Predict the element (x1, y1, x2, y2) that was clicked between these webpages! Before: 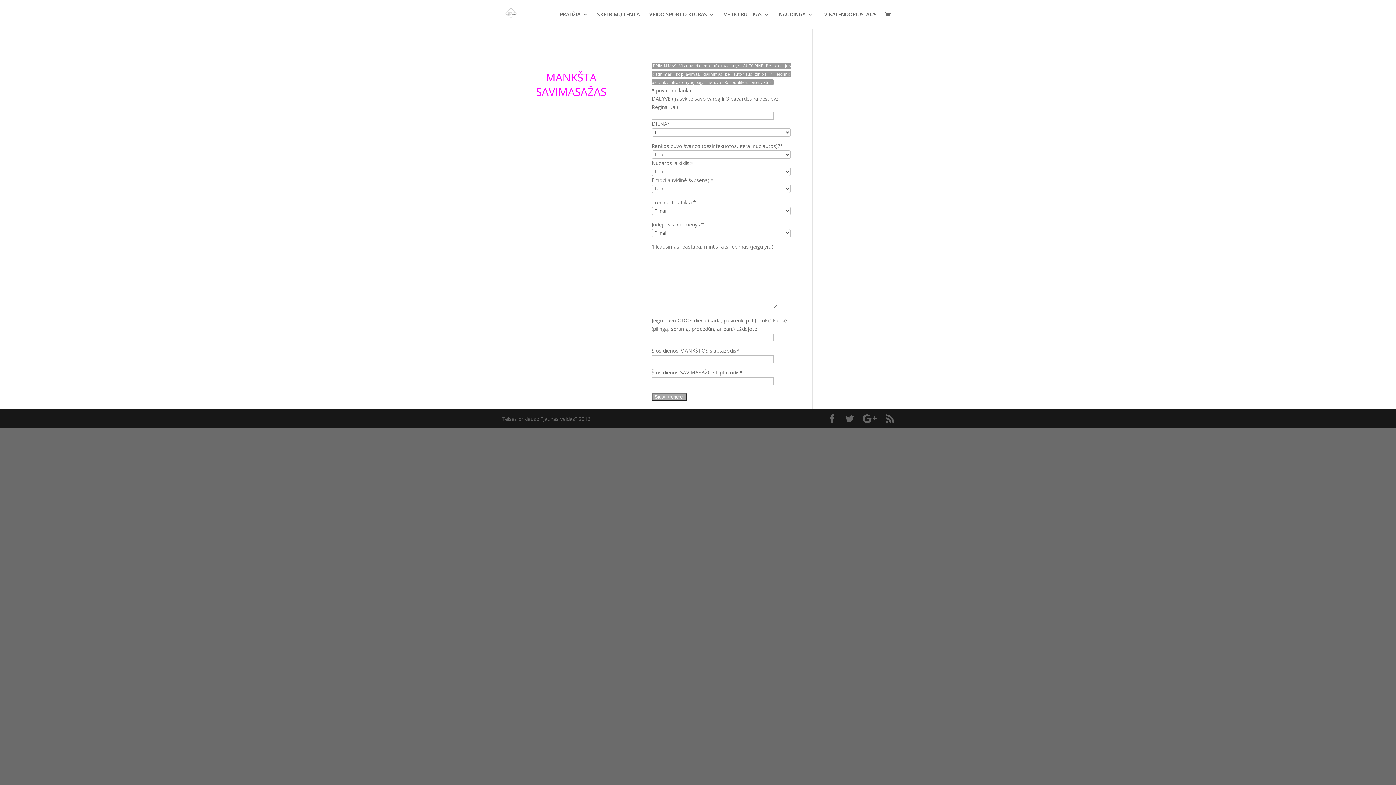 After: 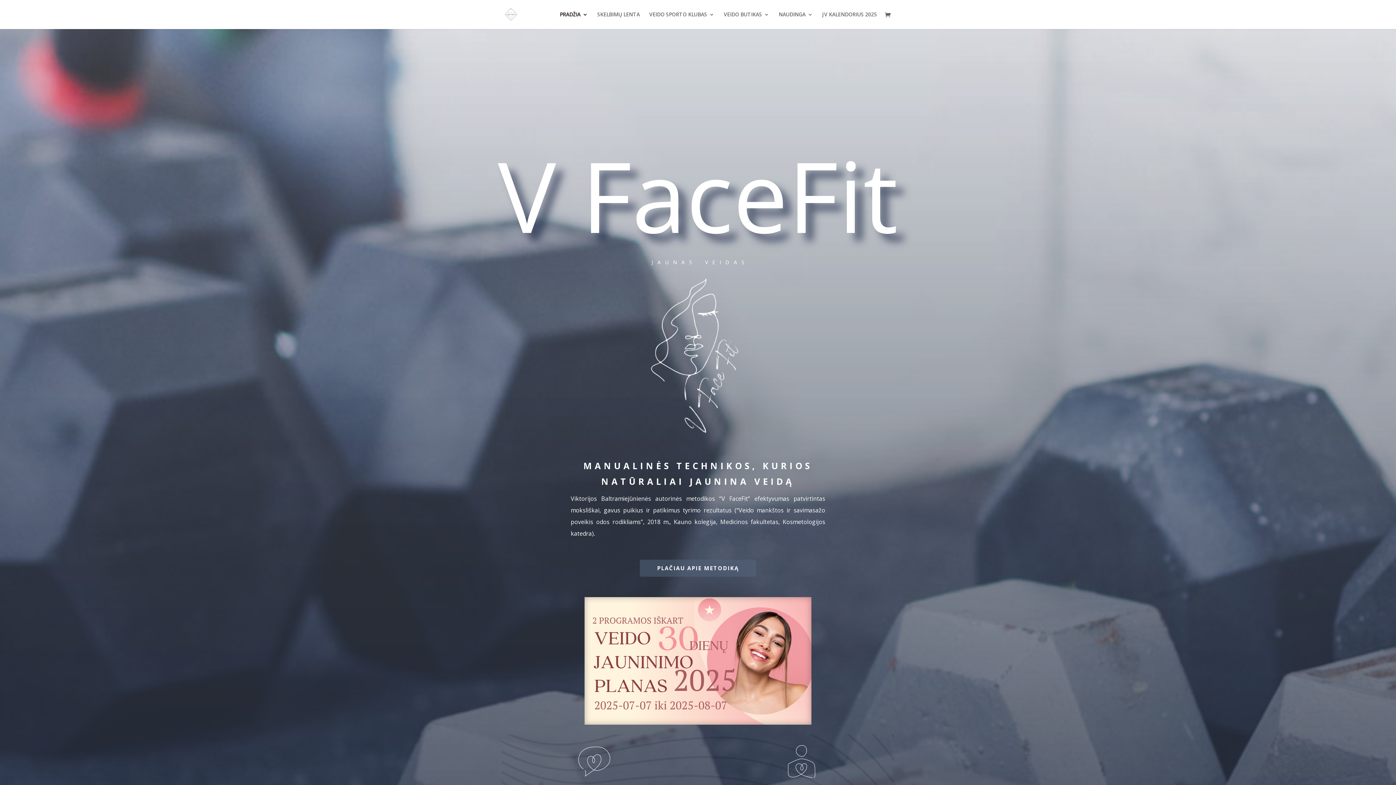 Action: bbox: (560, 12, 588, 29) label: PRADŽIA